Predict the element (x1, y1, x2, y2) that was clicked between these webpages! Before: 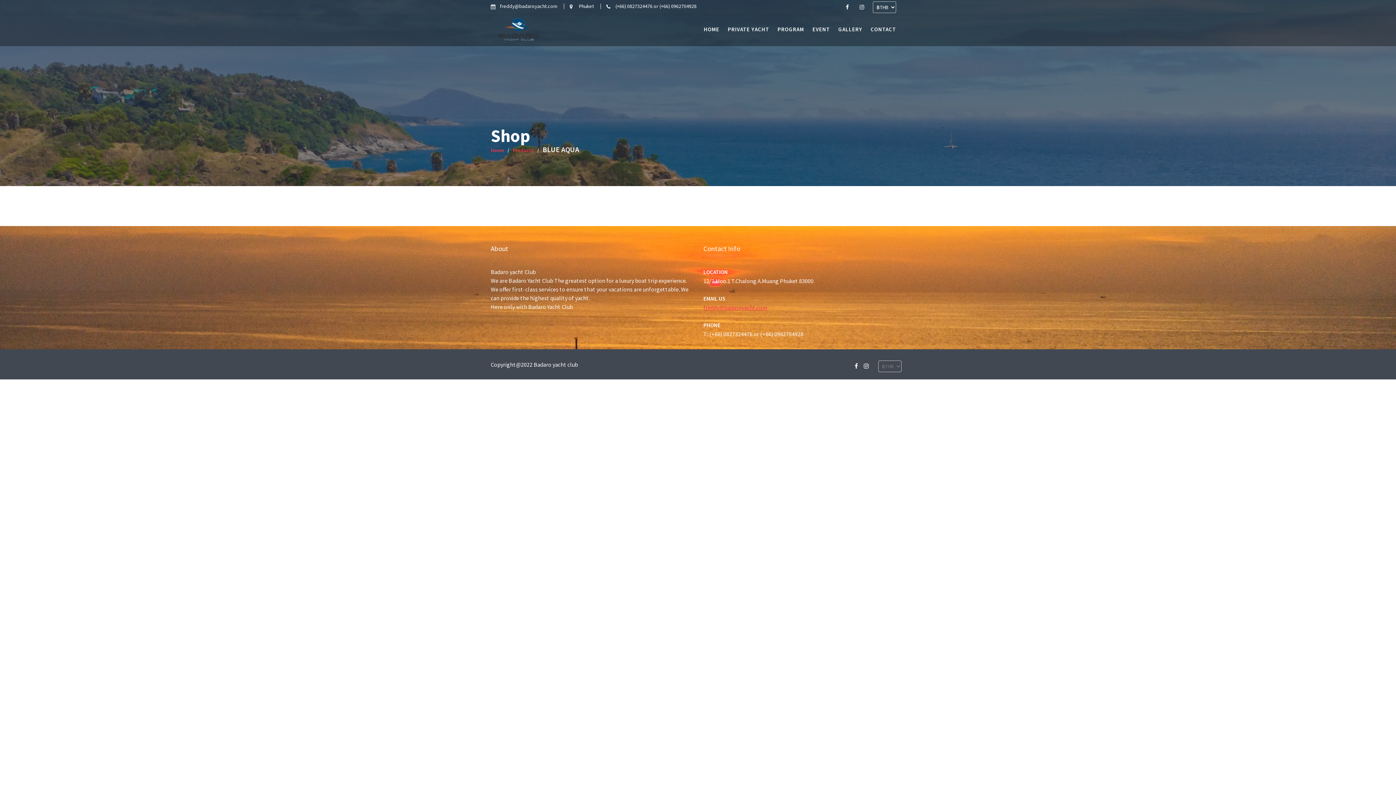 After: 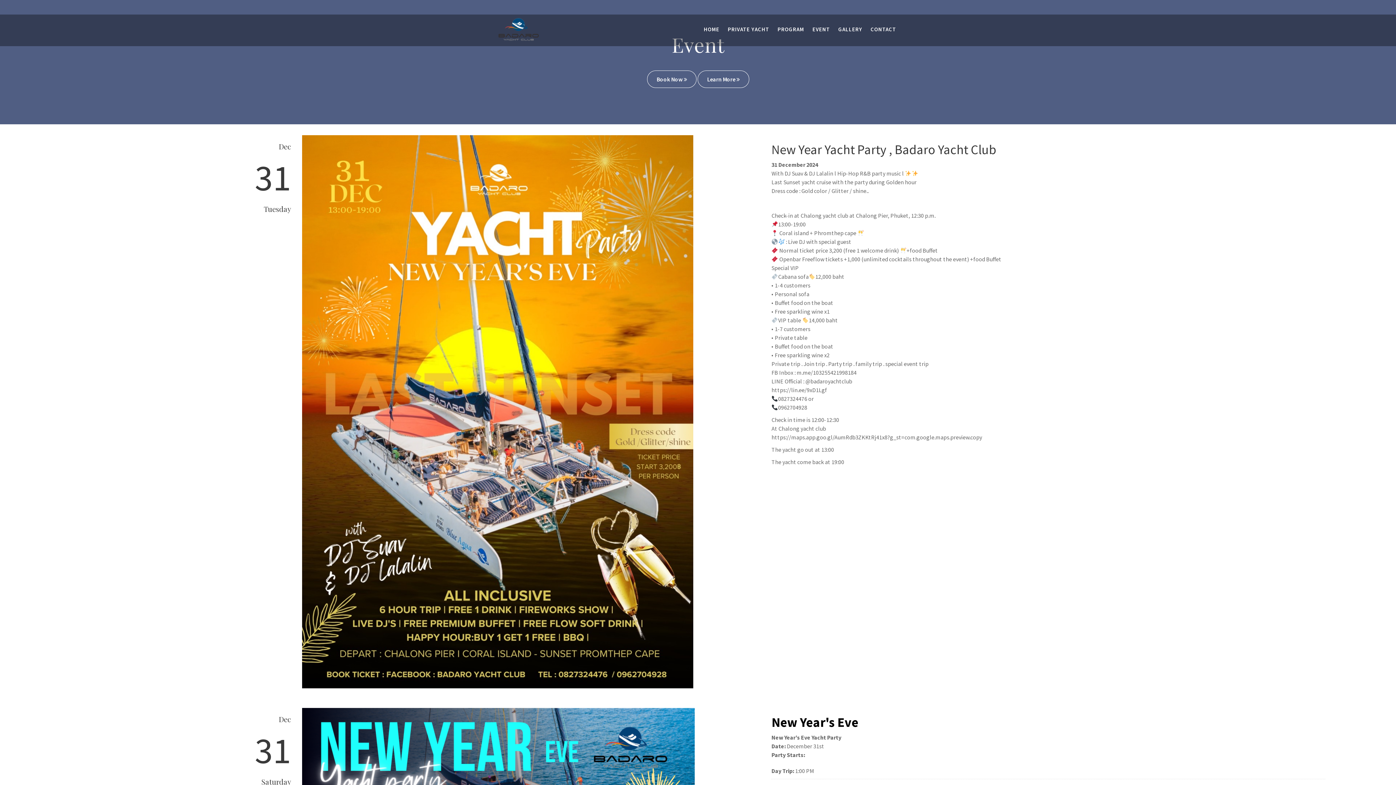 Action: bbox: (809, 14, 833, 44) label: EVENT